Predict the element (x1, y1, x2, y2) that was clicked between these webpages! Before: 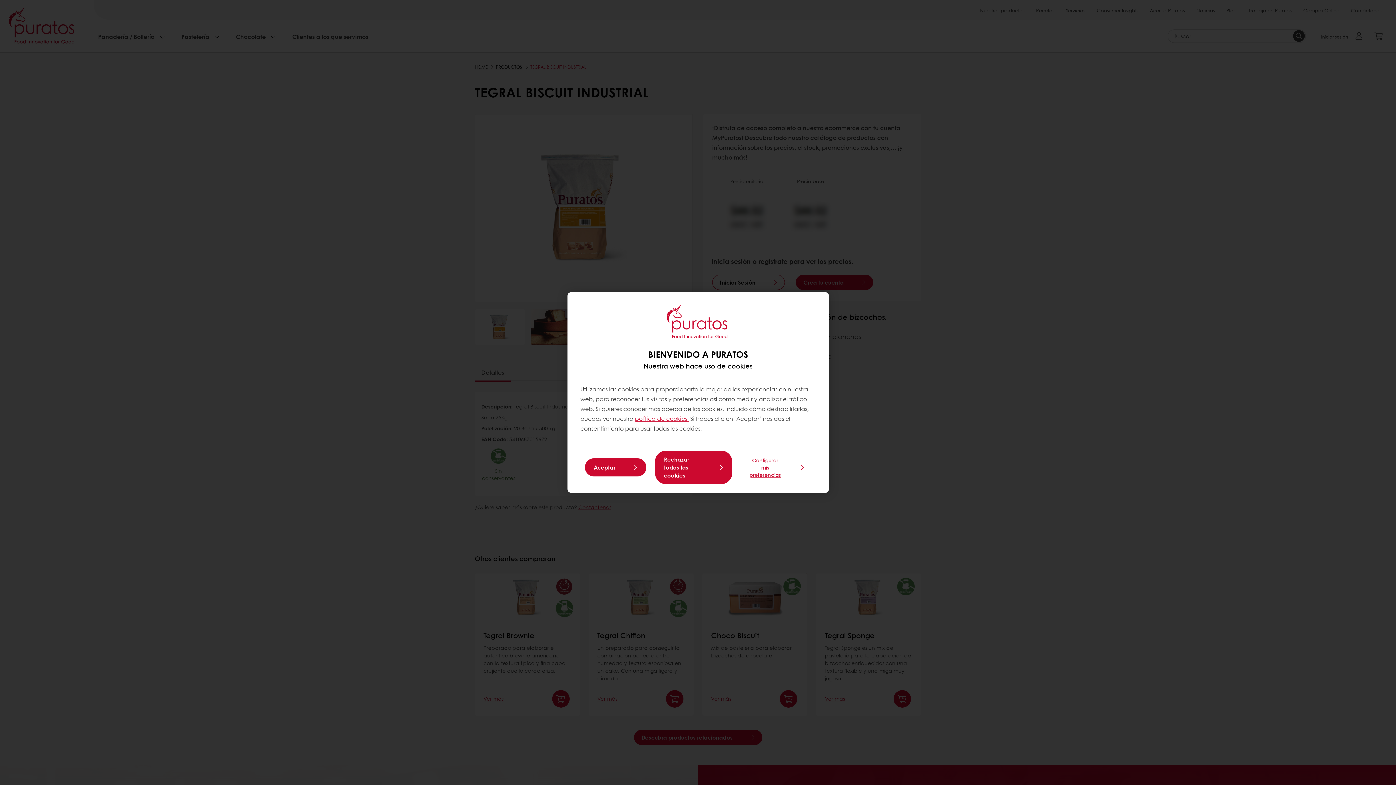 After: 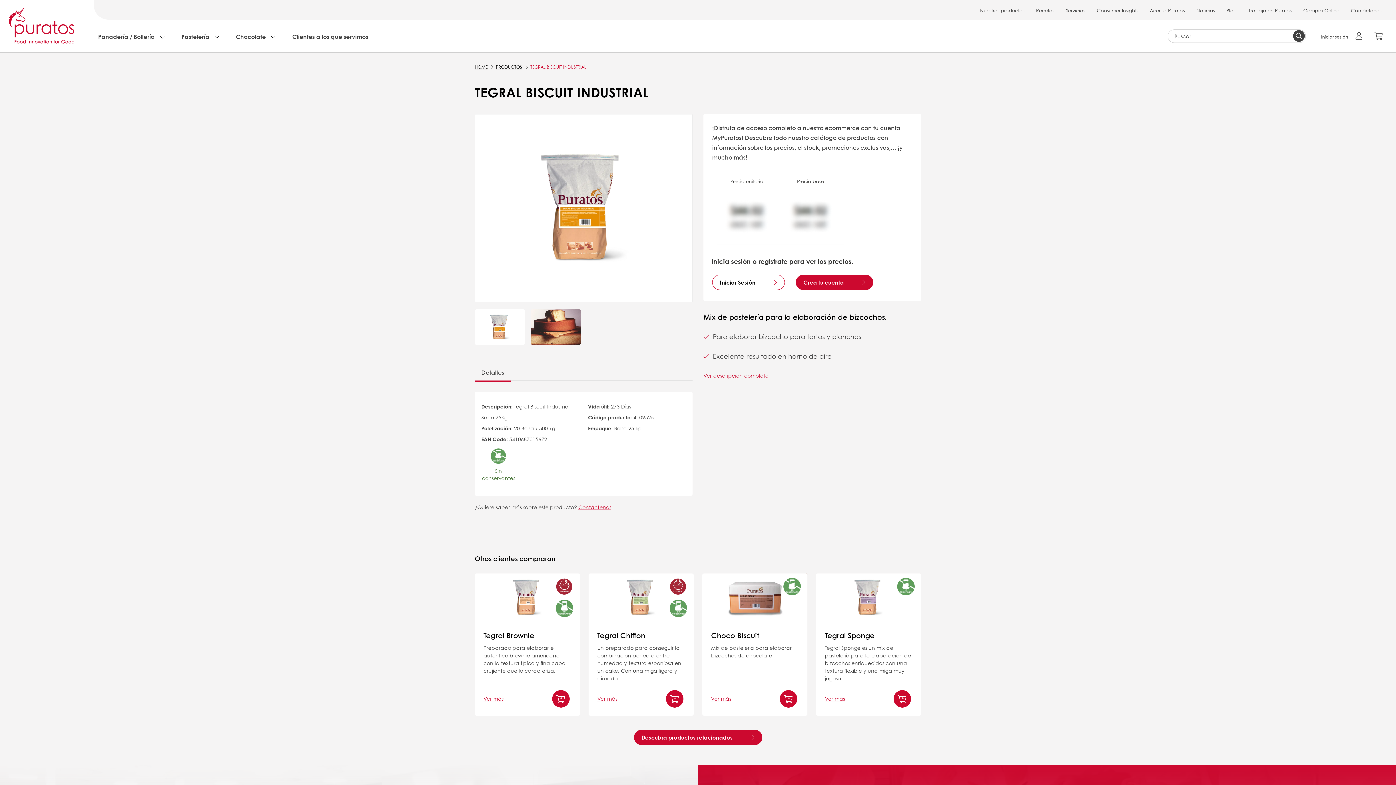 Action: label: Aceptar bbox: (584, 458, 646, 476)